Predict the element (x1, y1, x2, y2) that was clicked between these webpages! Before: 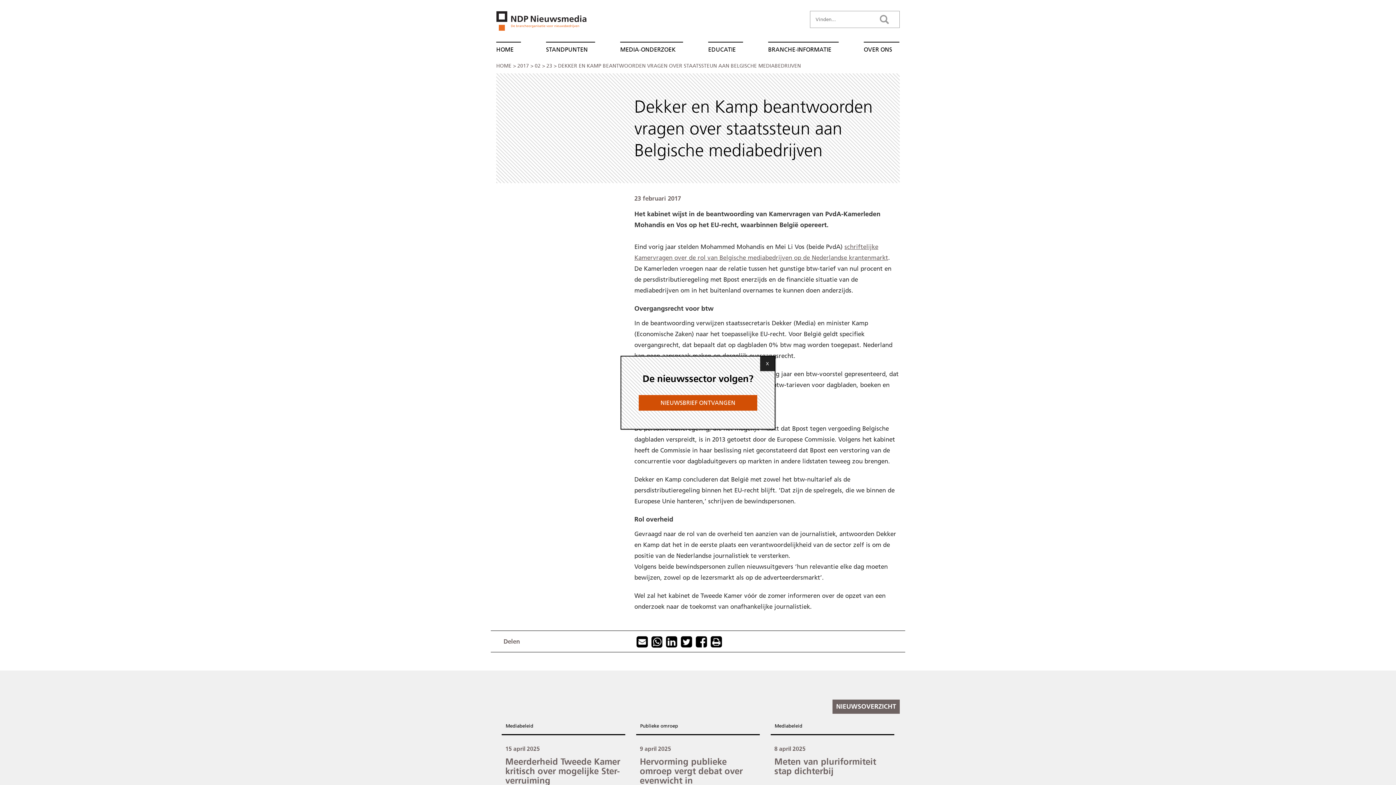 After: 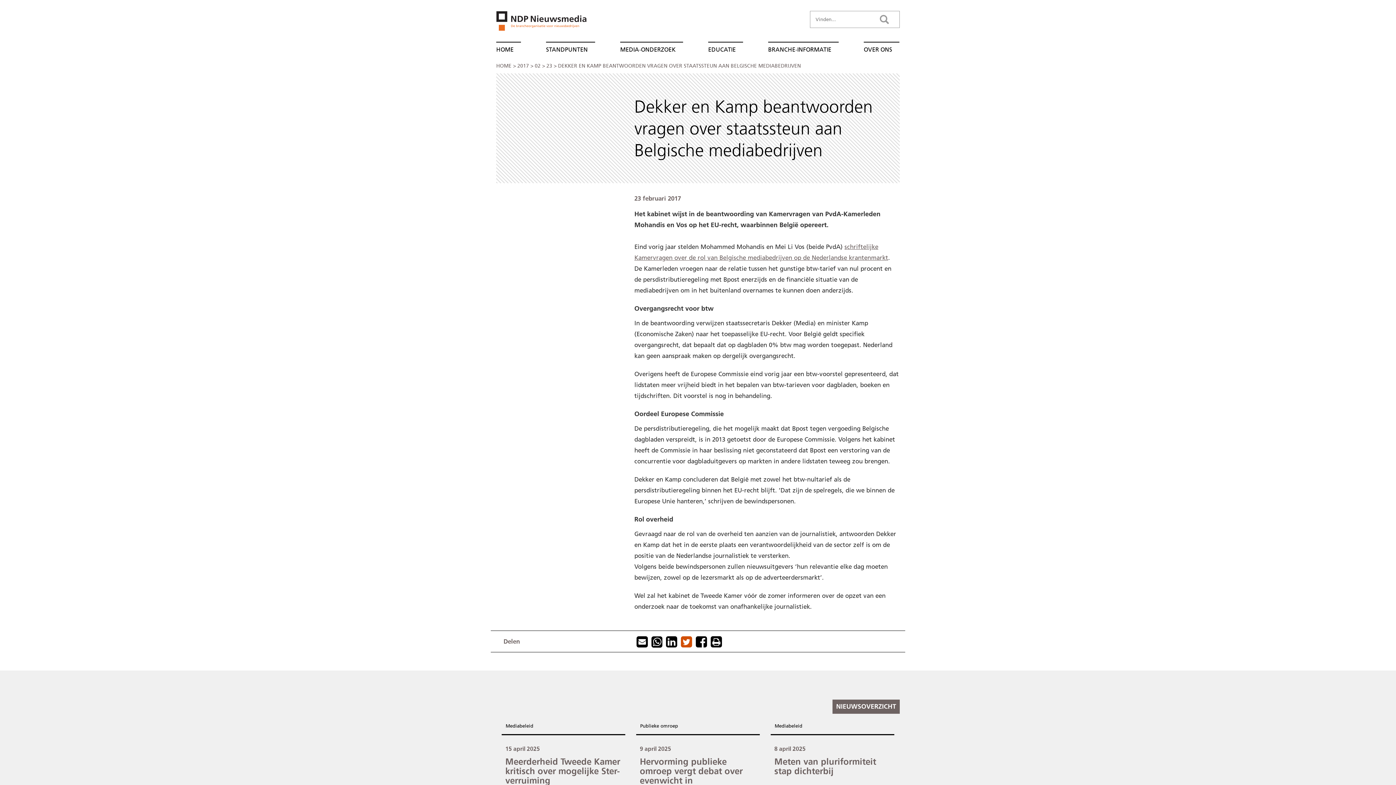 Action: bbox: (681, 634, 692, 650)